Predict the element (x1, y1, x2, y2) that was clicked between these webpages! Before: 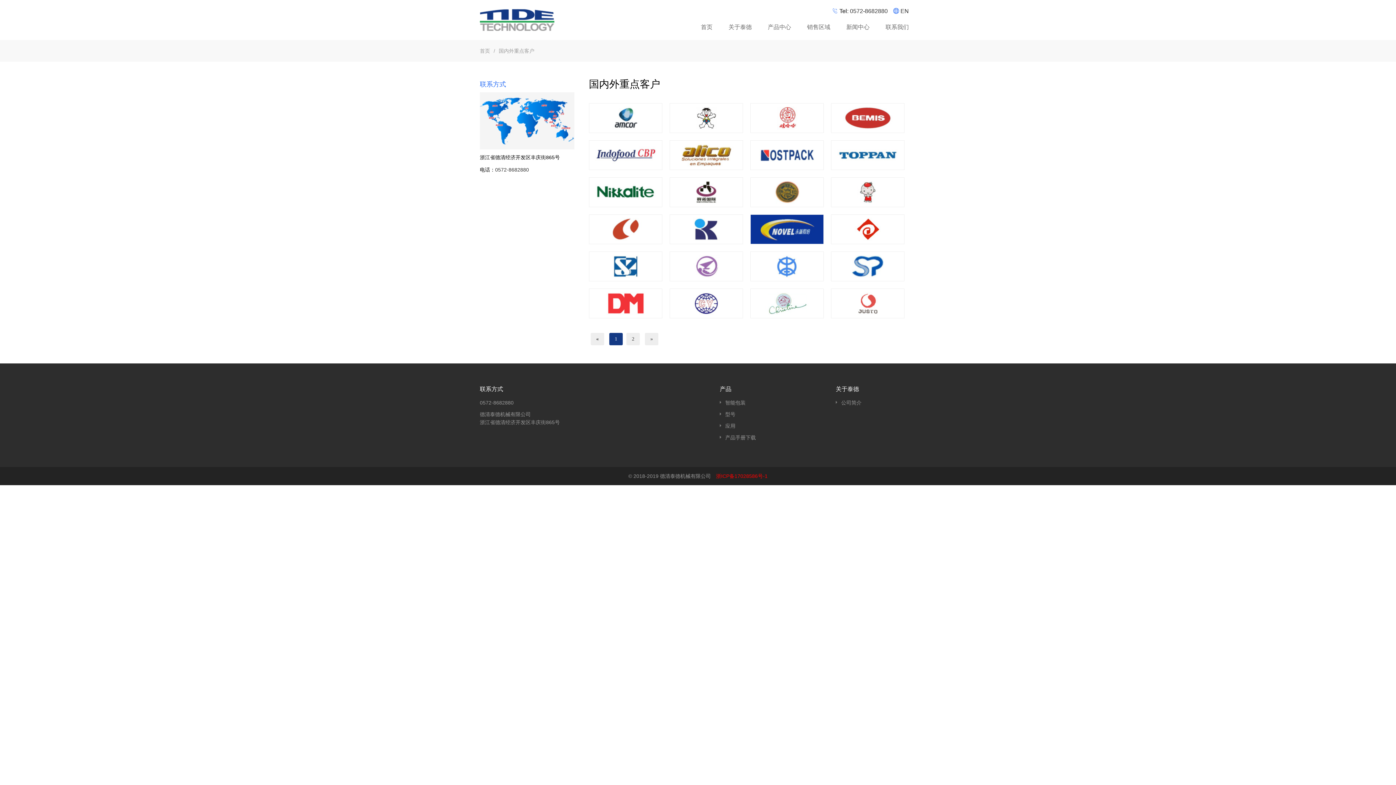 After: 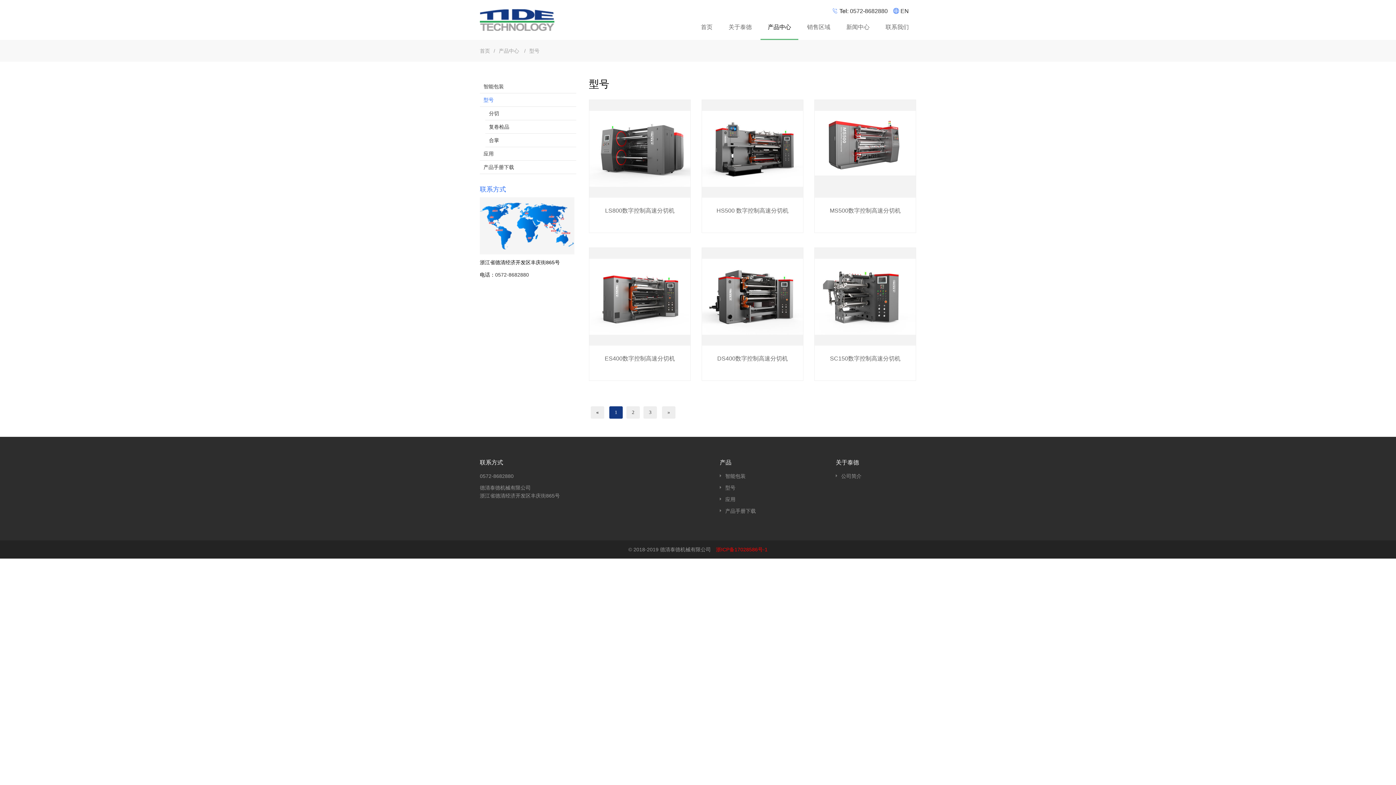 Action: bbox: (725, 411, 735, 417) label: 型号